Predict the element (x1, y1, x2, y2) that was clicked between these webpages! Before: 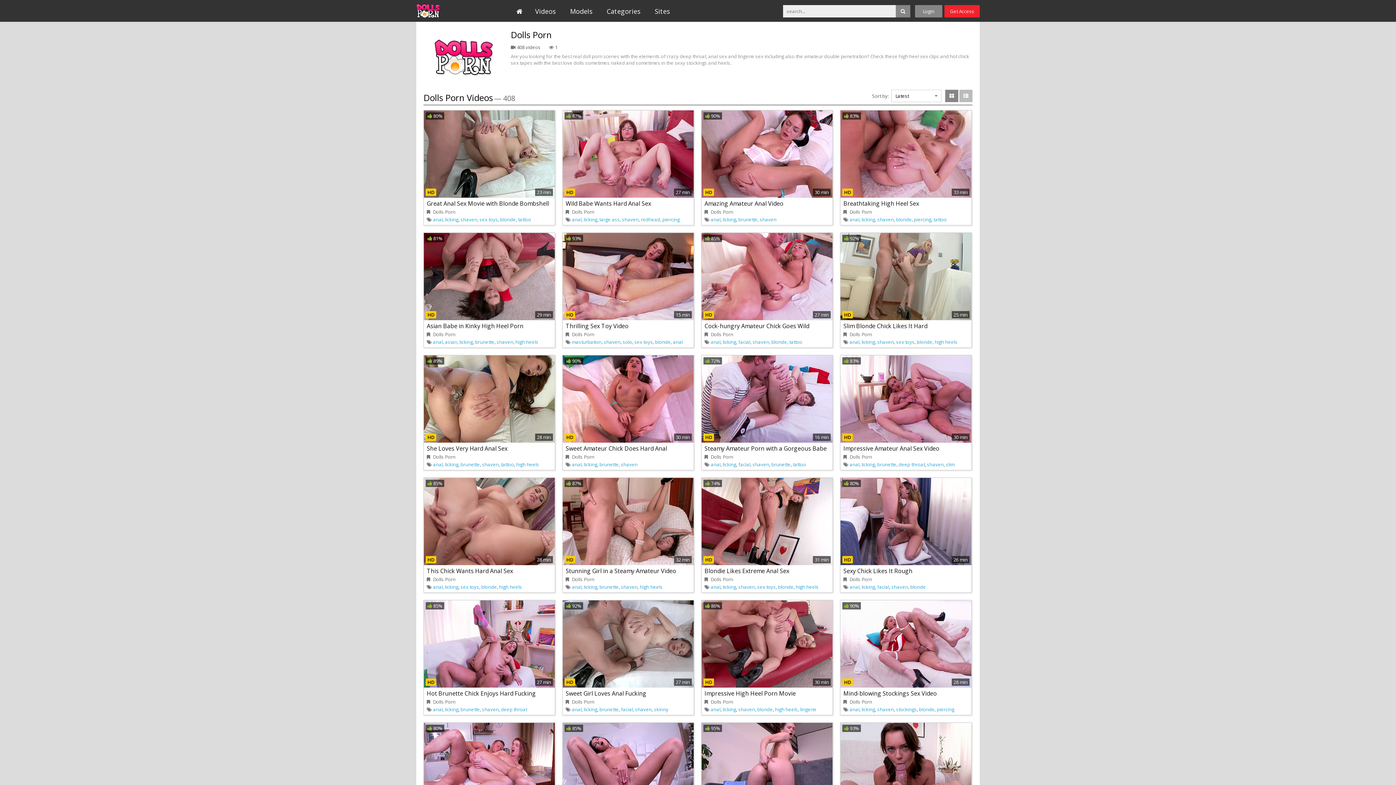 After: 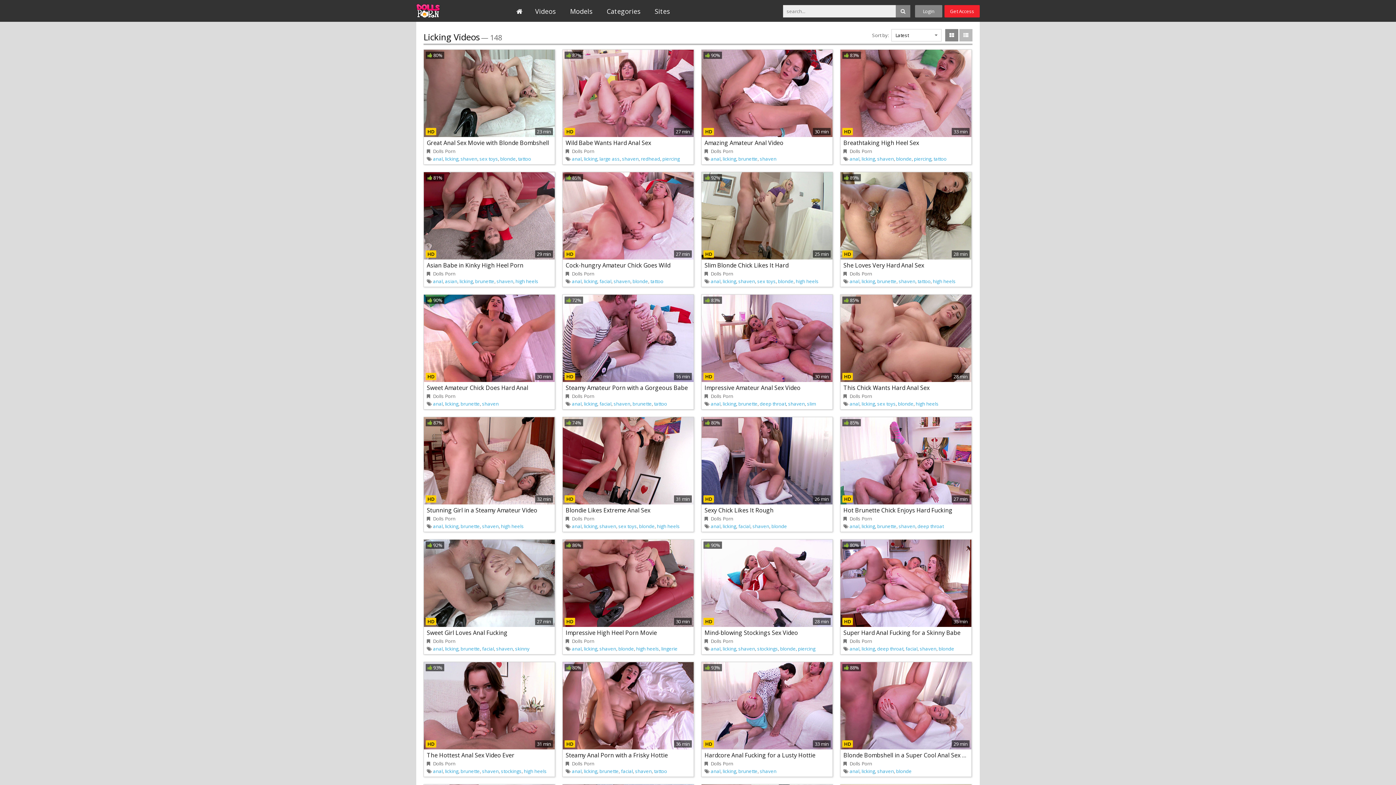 Action: label: licking bbox: (722, 706, 736, 713)